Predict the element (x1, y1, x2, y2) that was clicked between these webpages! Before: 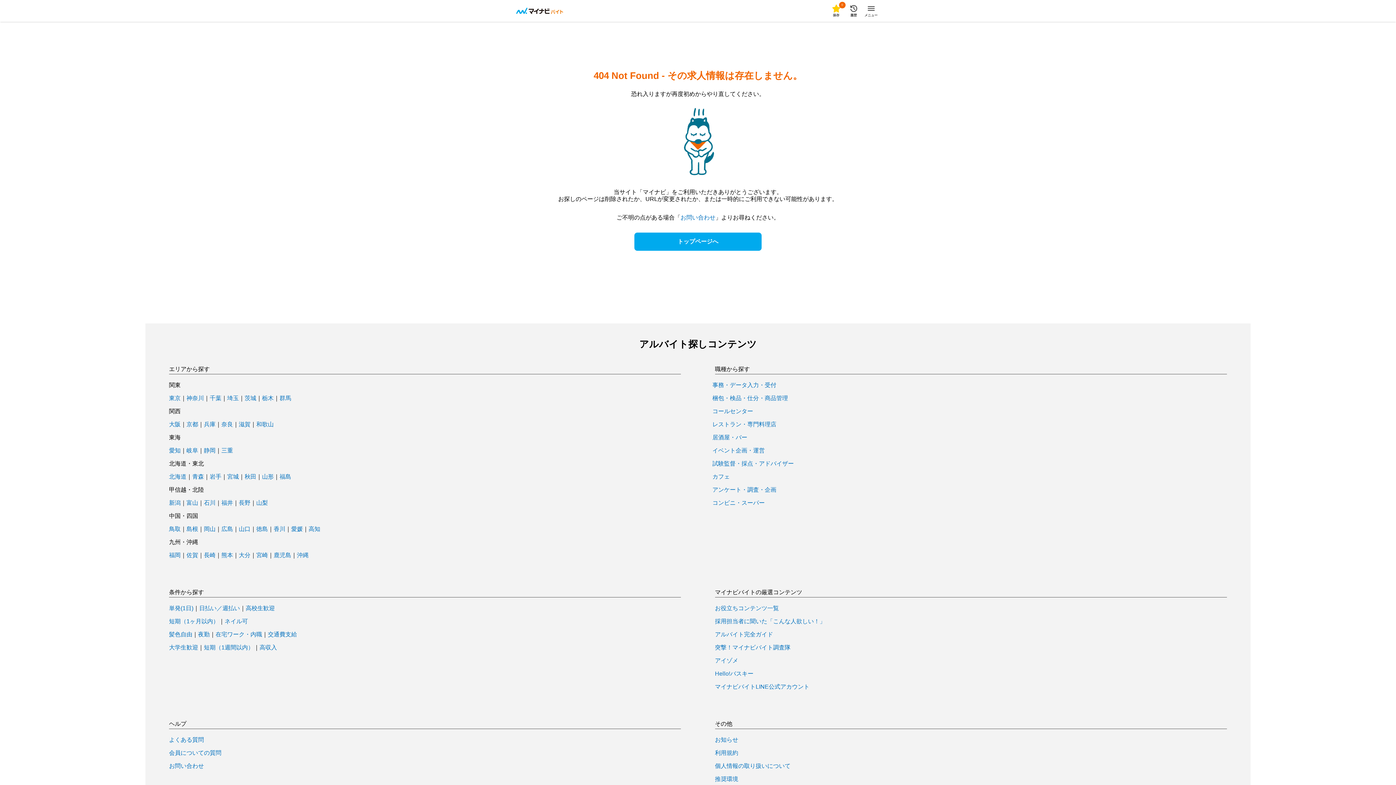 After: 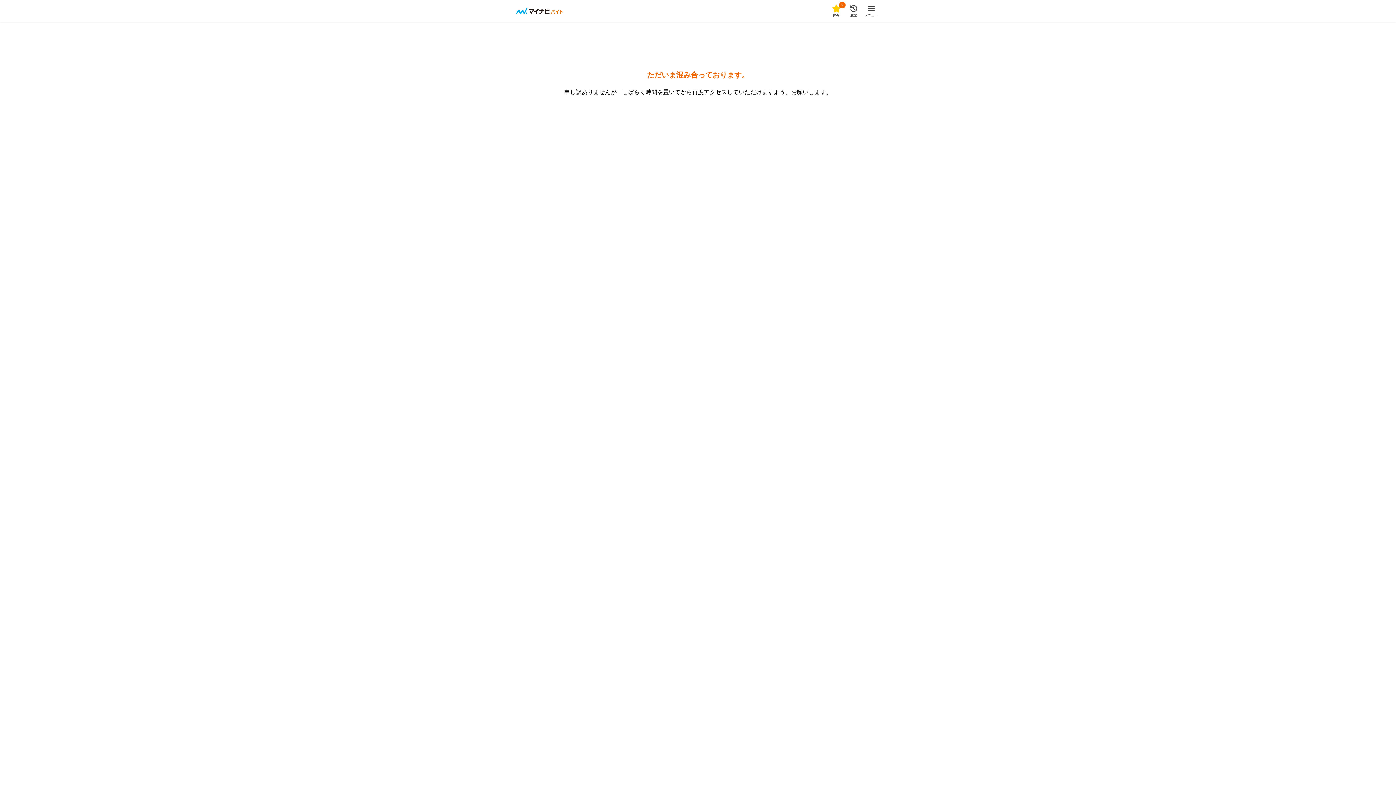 Action: label: 埼玉 bbox: (227, 395, 238, 401)